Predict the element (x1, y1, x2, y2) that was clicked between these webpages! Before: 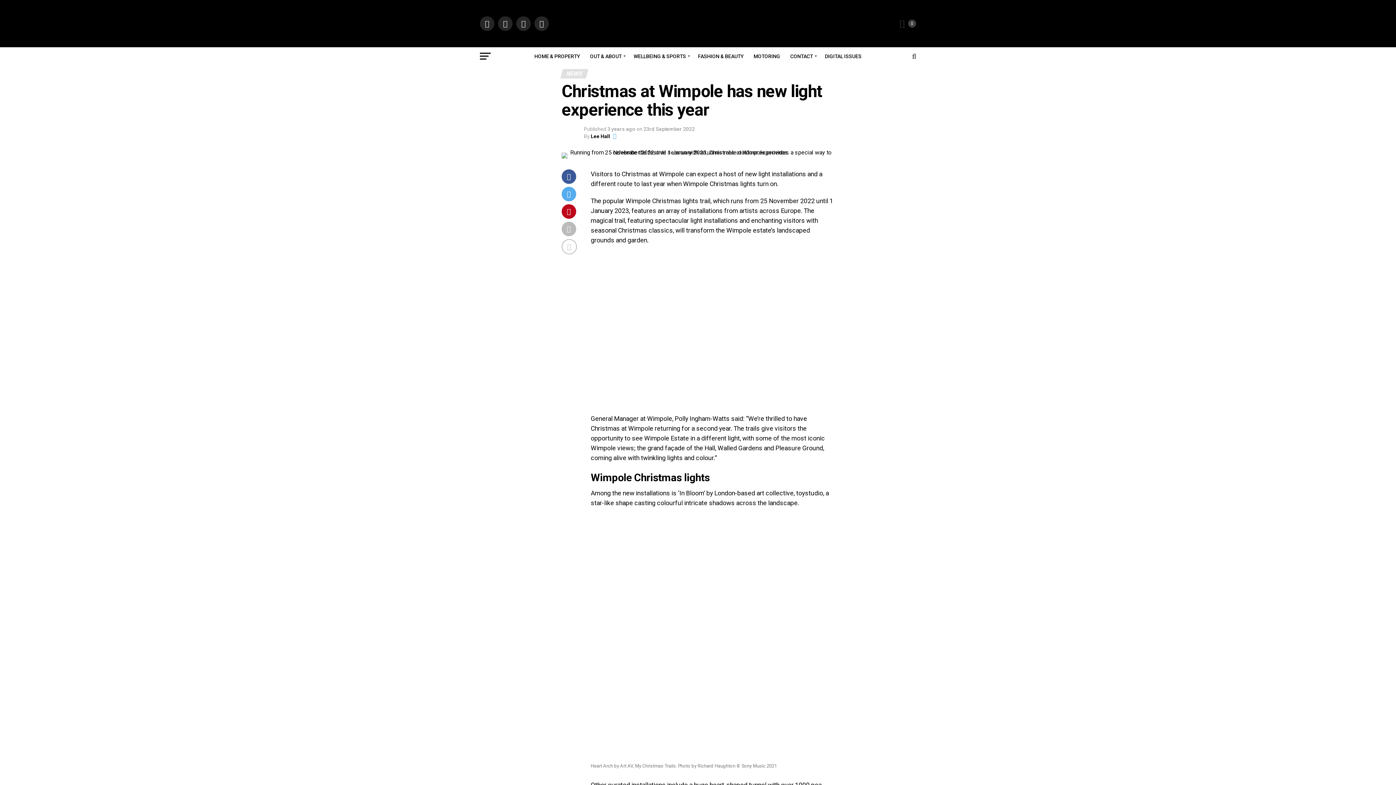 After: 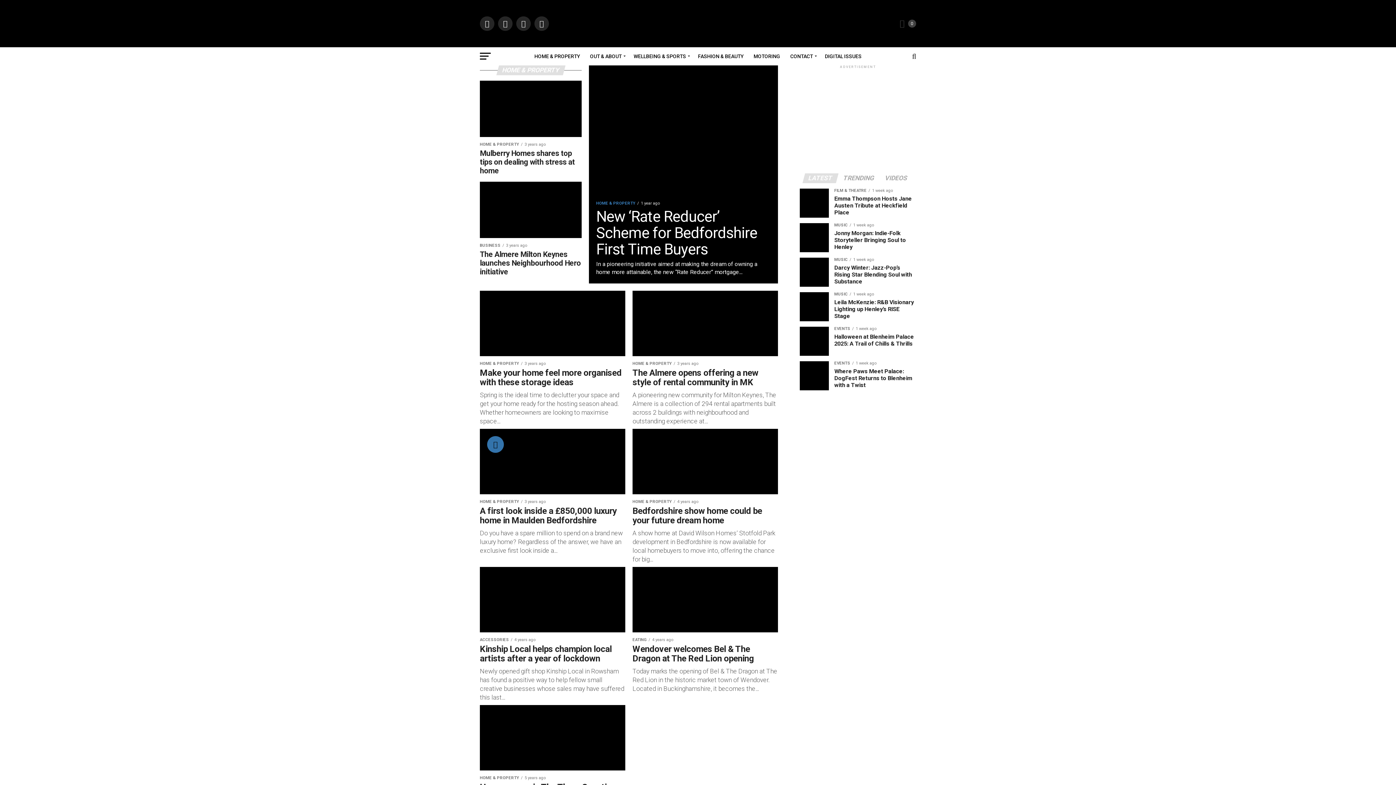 Action: bbox: (530, 47, 584, 65) label: HOME & PROPERTY